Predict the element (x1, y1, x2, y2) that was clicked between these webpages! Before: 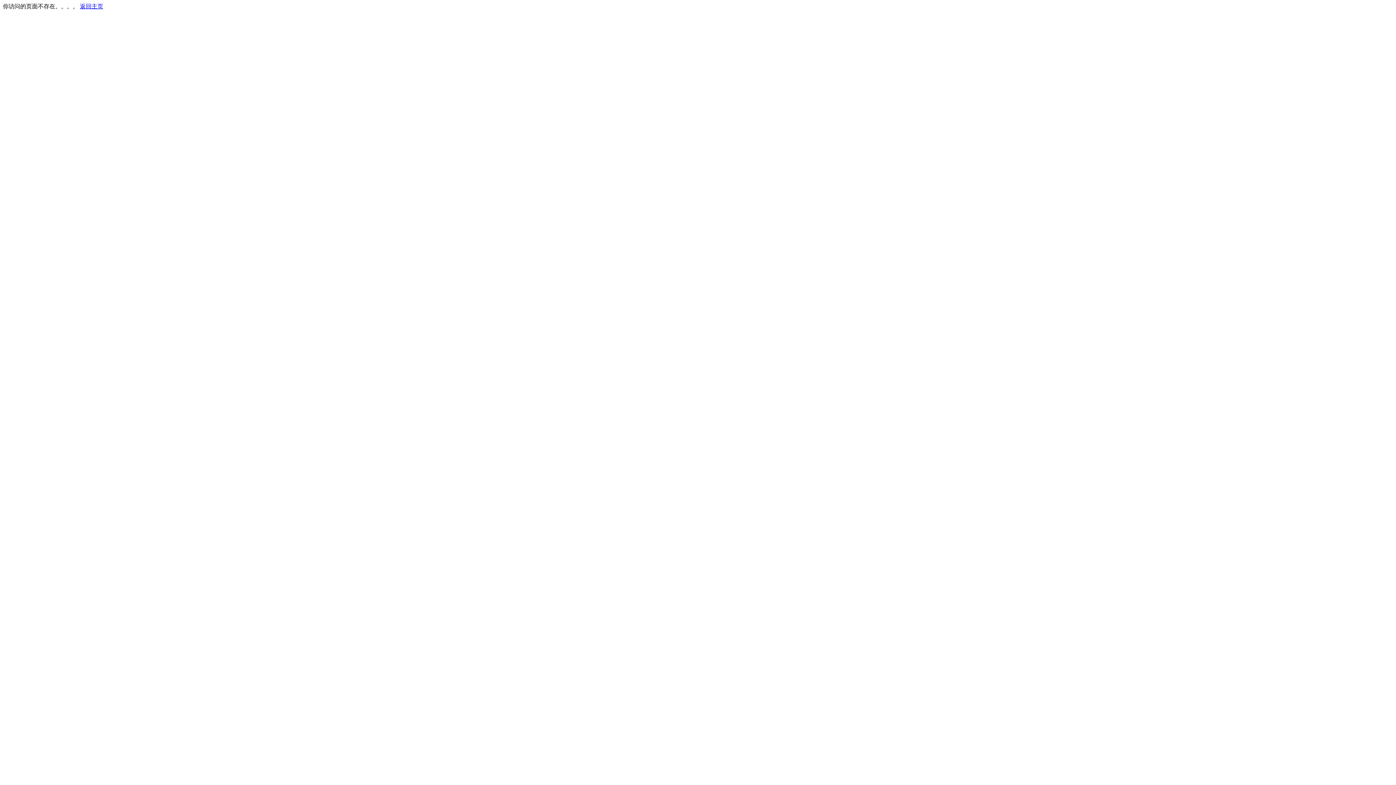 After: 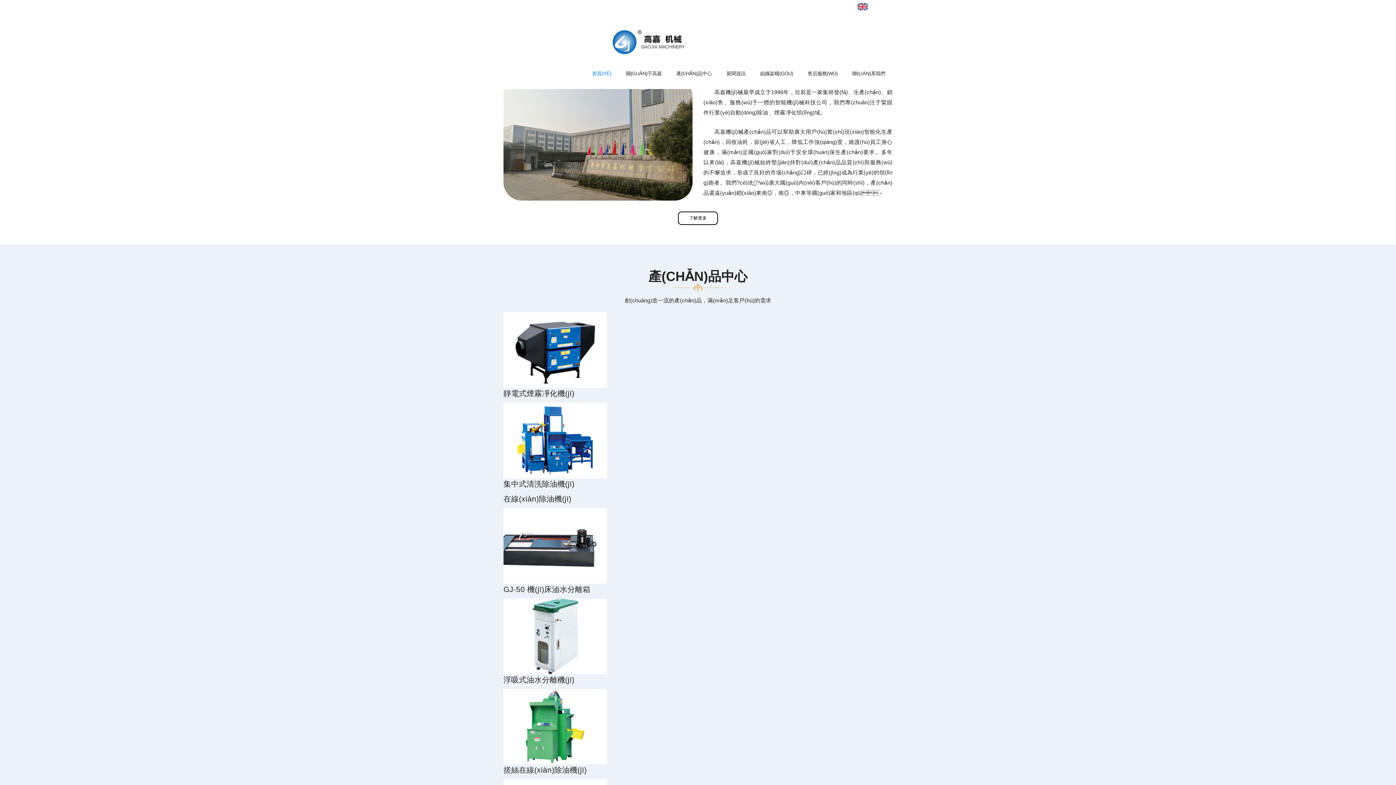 Action: bbox: (80, 3, 103, 9) label: 返回主页